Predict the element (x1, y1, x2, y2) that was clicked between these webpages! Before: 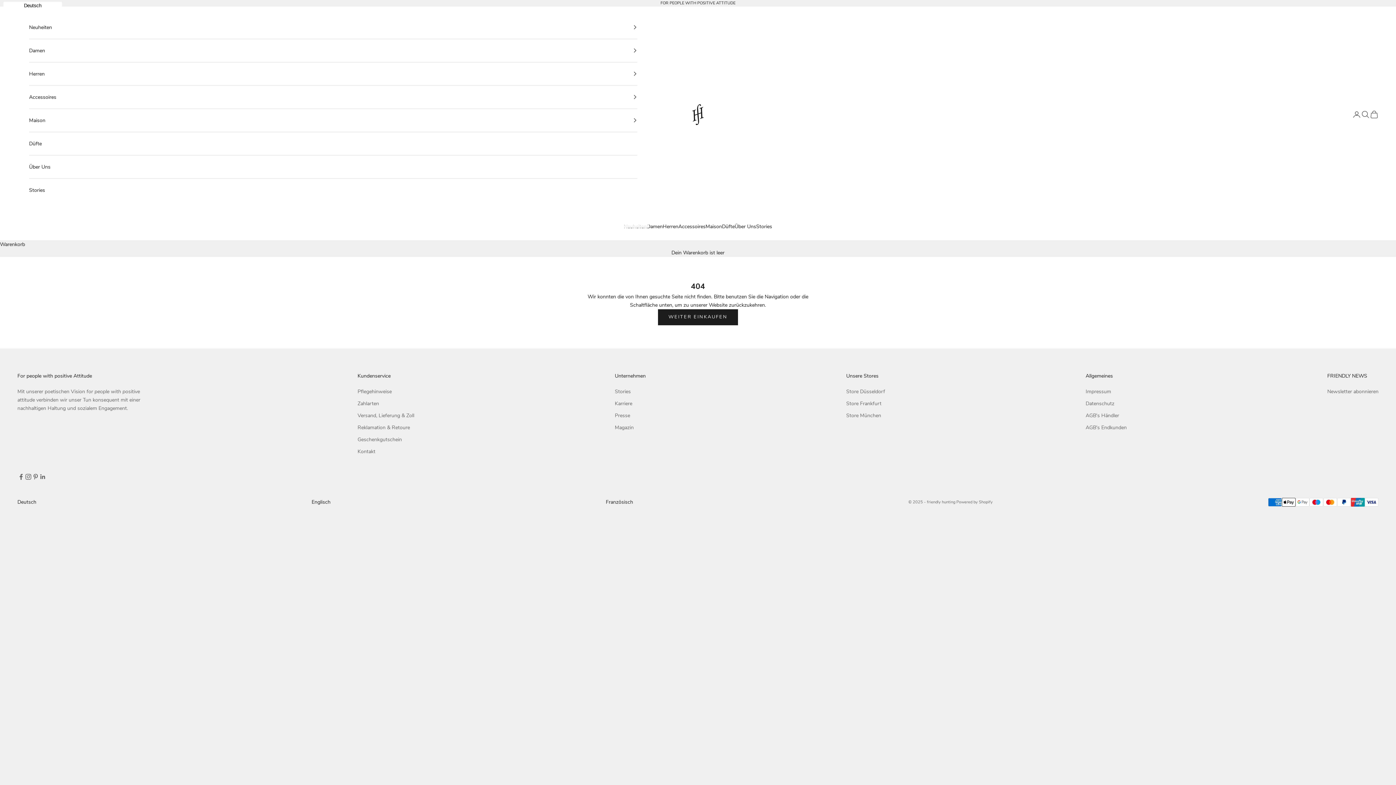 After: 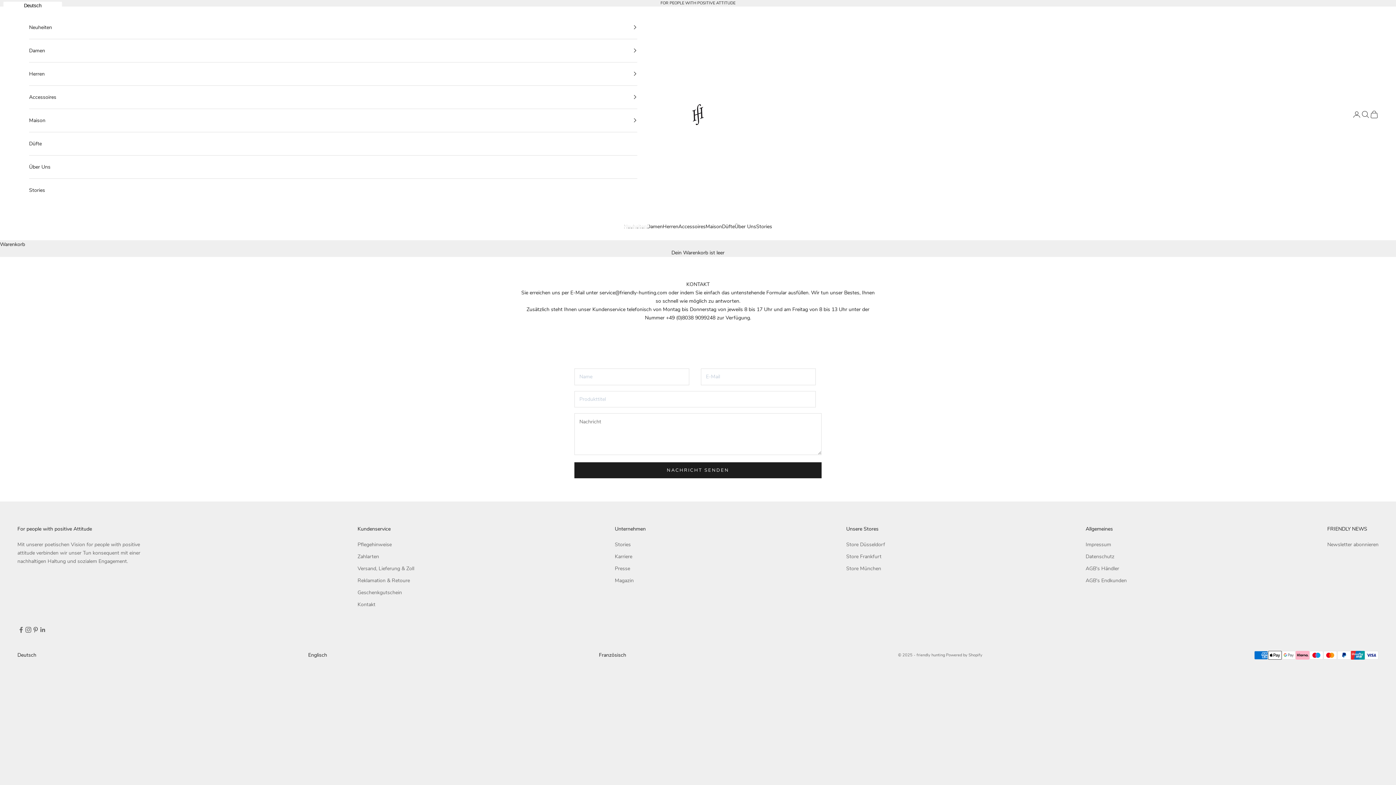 Action: label: Kontakt bbox: (357, 448, 375, 455)